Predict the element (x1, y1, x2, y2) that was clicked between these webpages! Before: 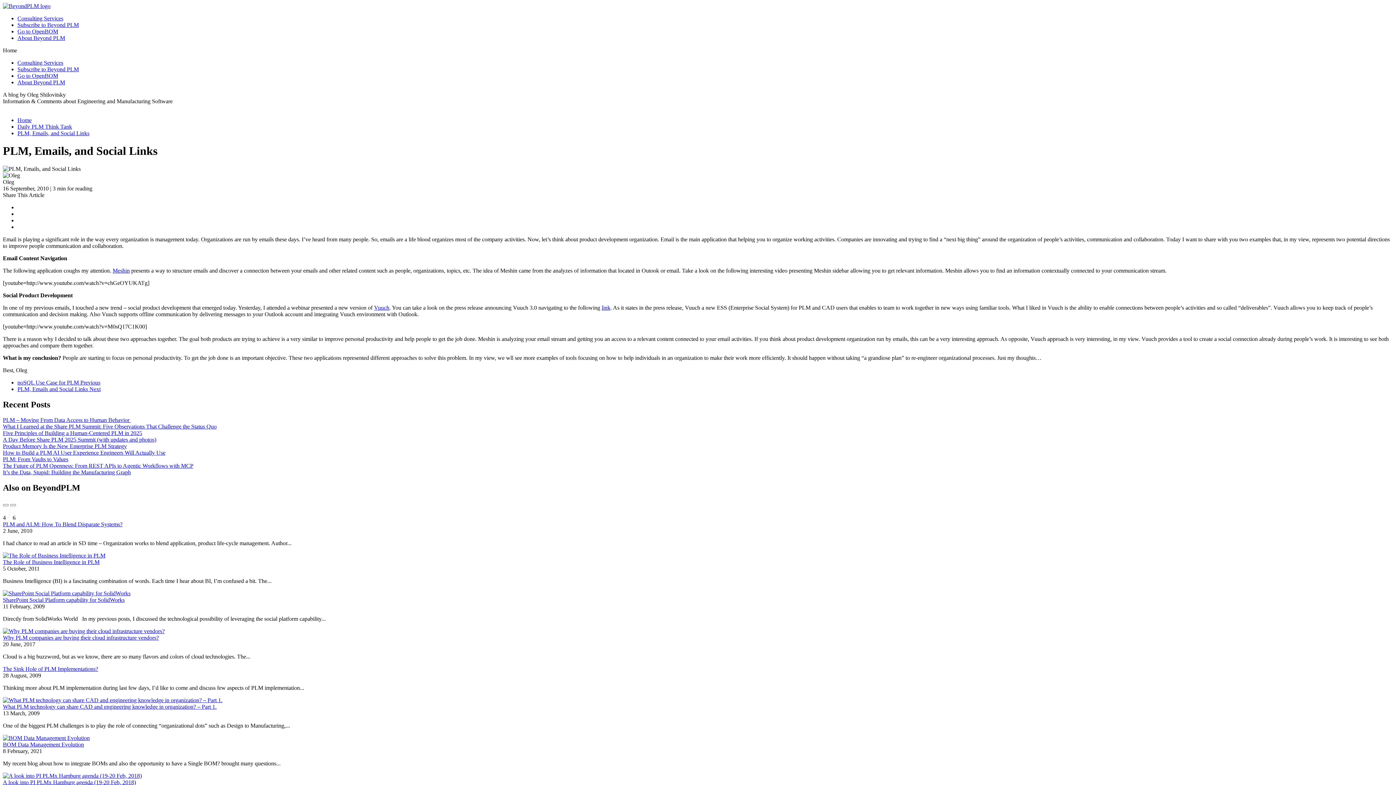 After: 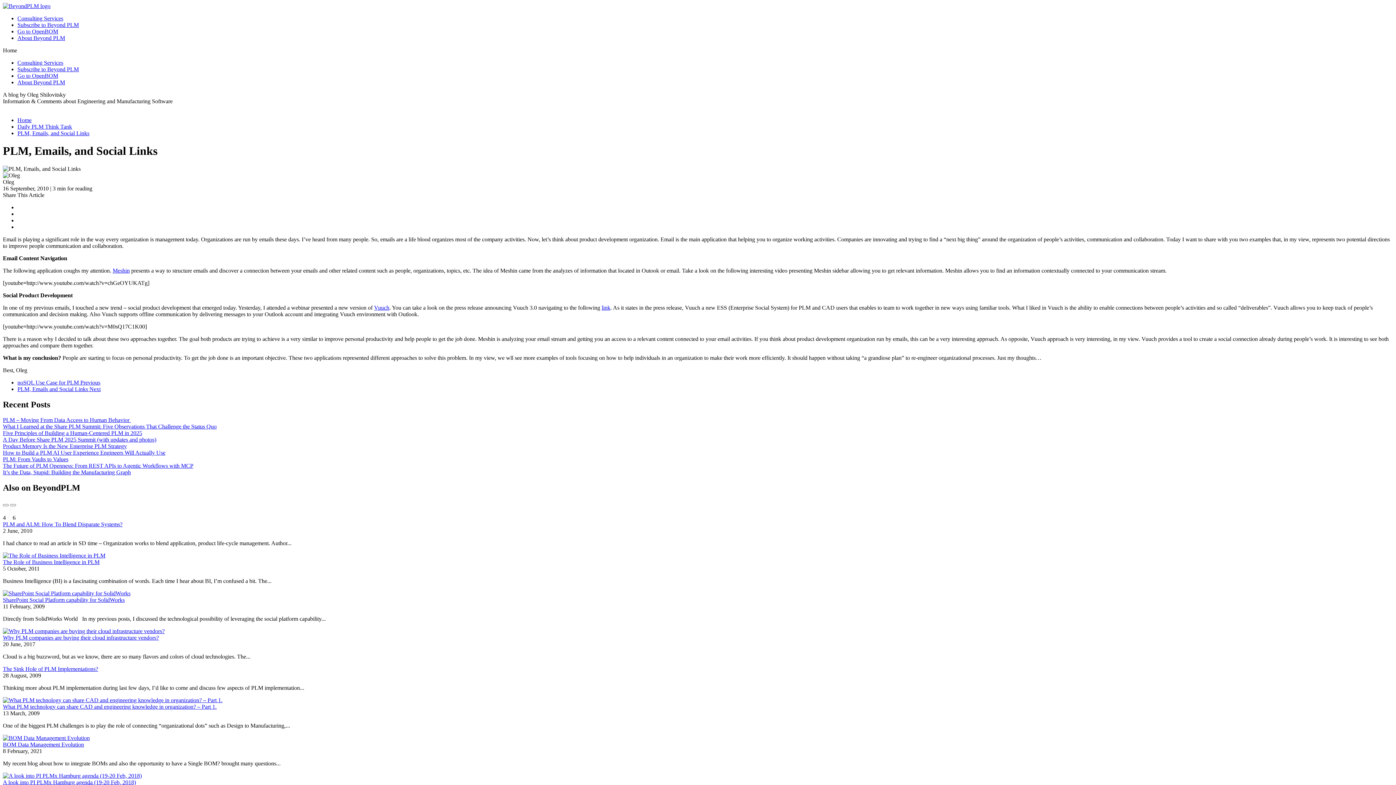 Action: bbox: (374, 304, 389, 310) label: Vuuch